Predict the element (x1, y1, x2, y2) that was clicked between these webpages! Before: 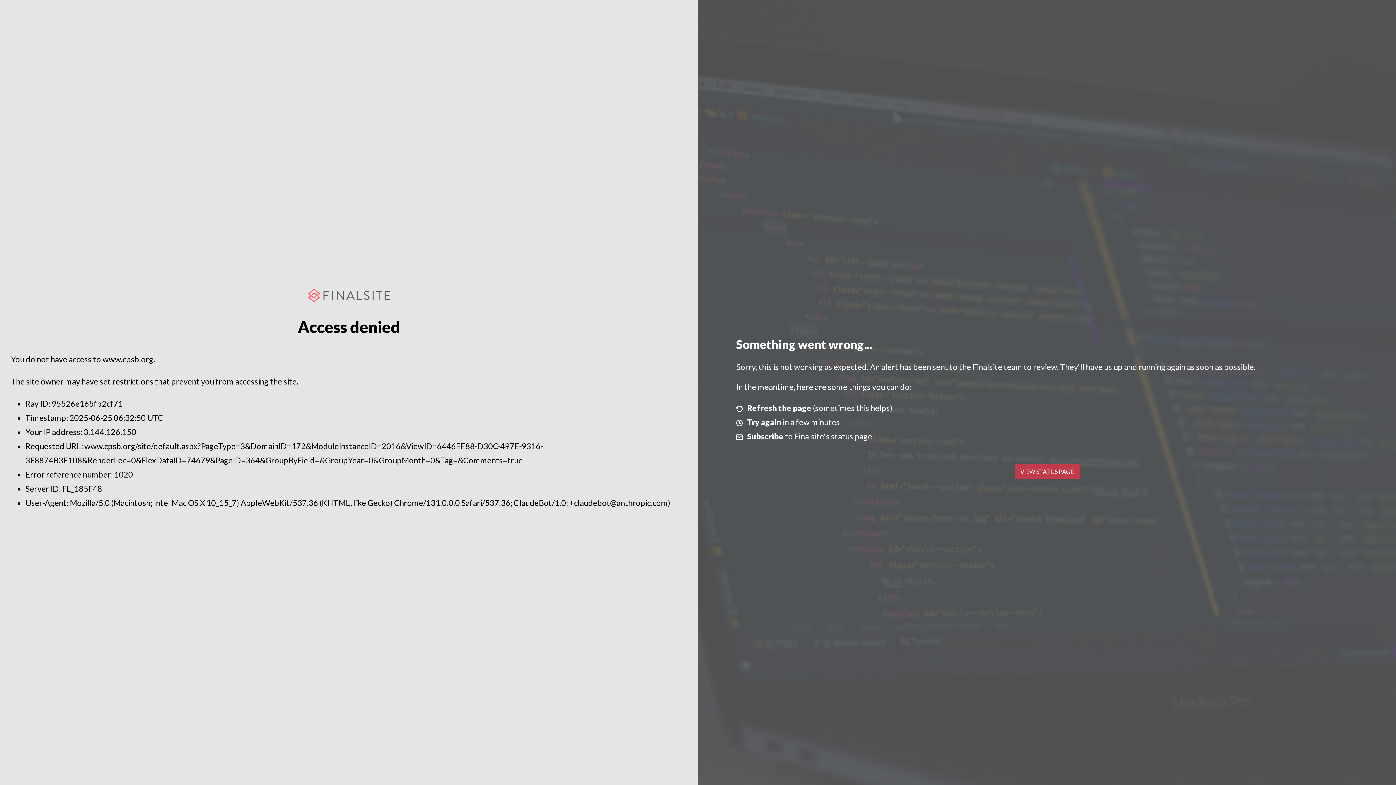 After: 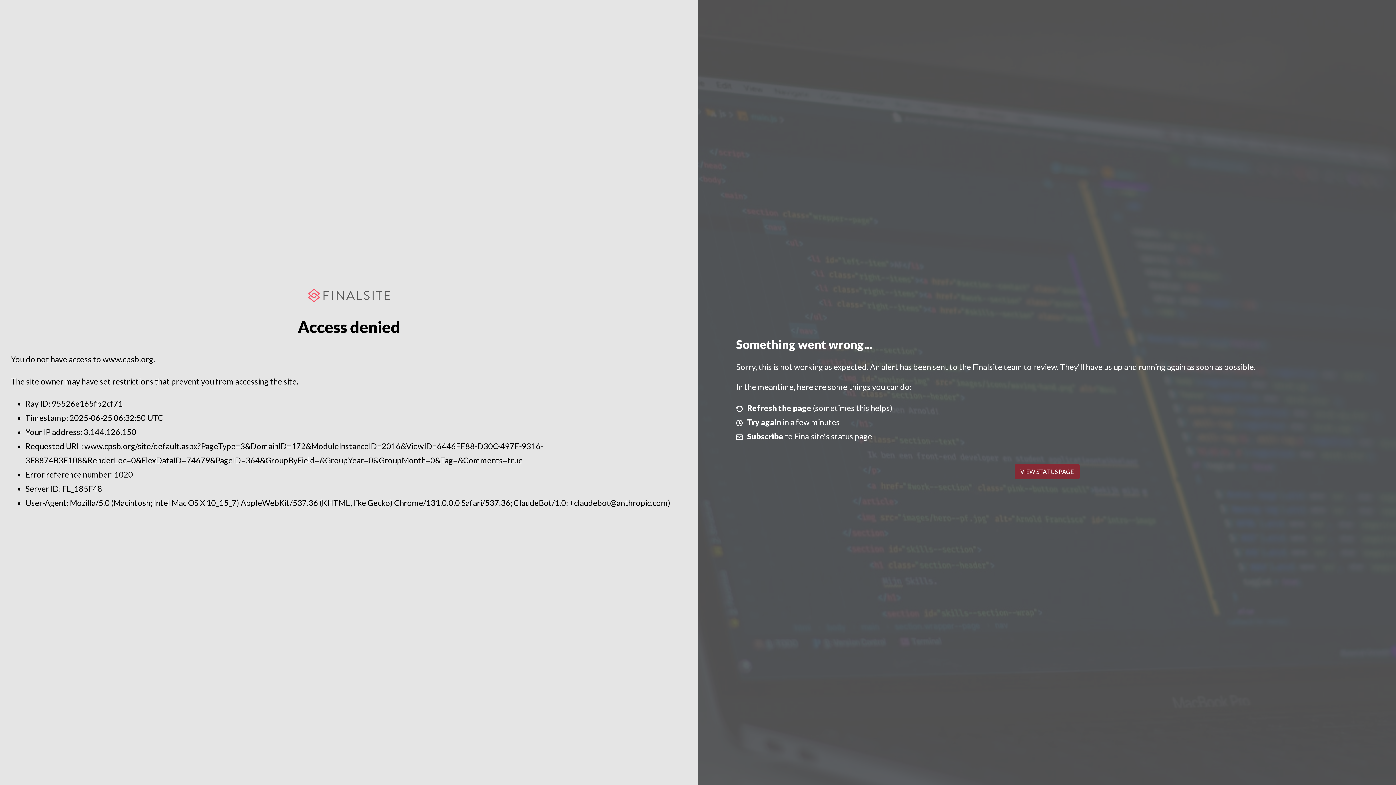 Action: label: VIEW STATUS PAGE bbox: (1014, 464, 1079, 479)